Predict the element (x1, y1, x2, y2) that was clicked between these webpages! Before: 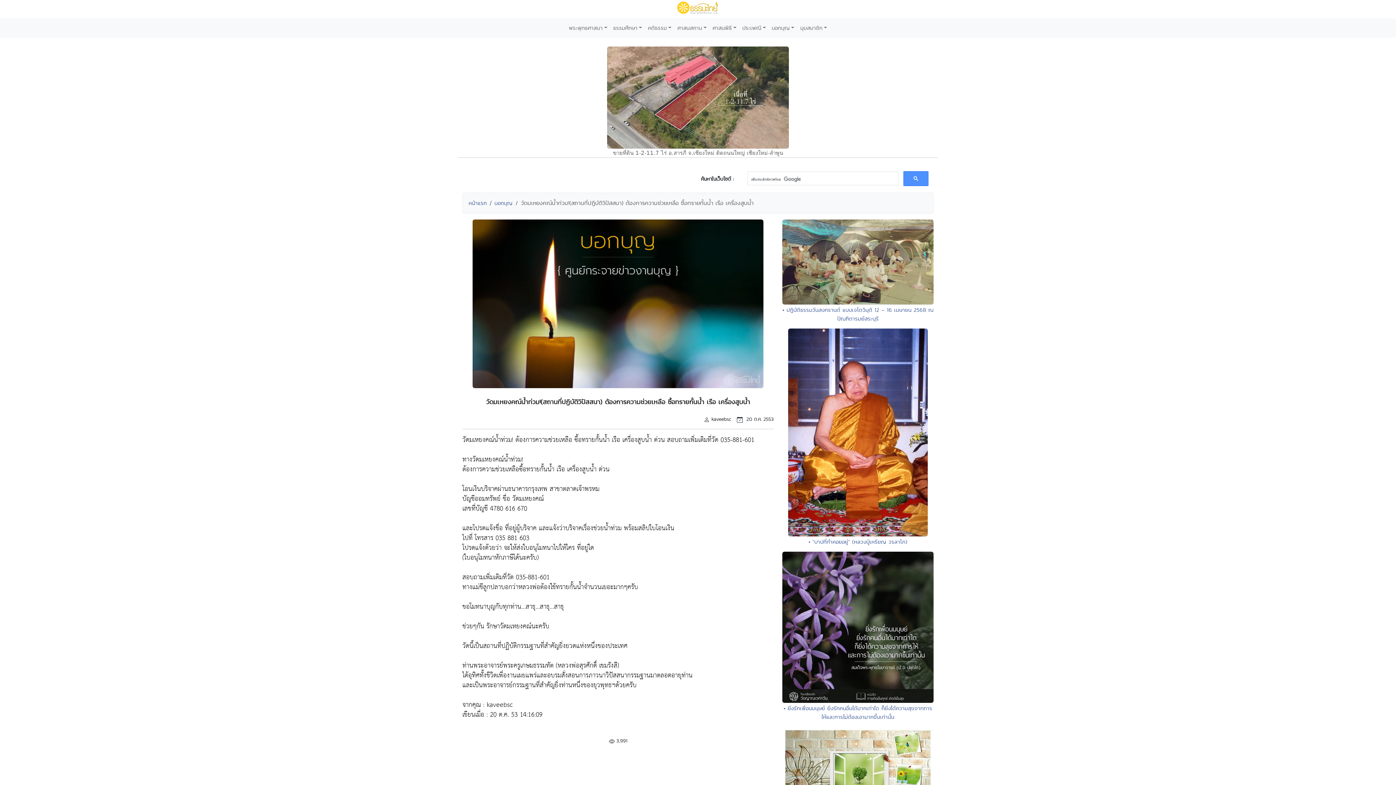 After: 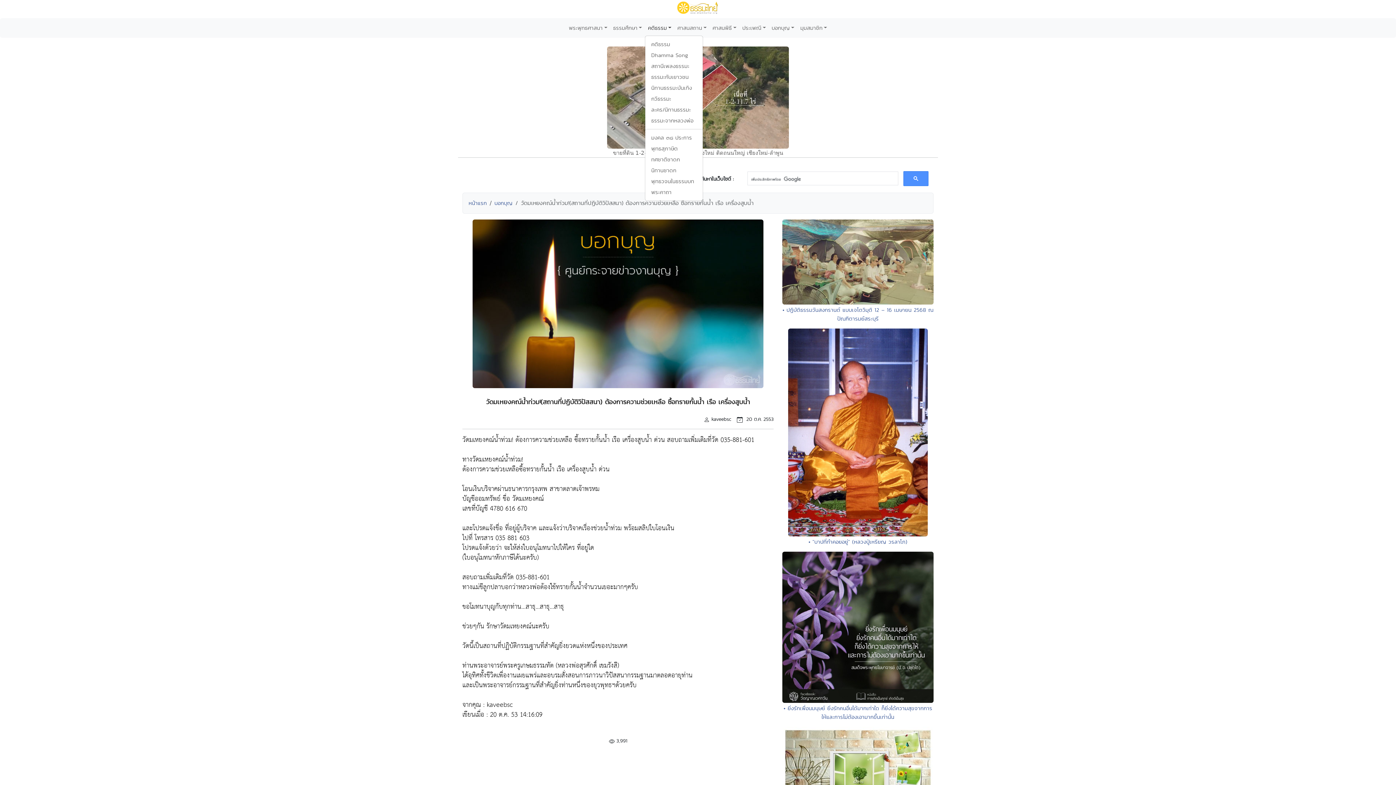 Action: bbox: (645, 21, 674, 34) label: คติธรรม